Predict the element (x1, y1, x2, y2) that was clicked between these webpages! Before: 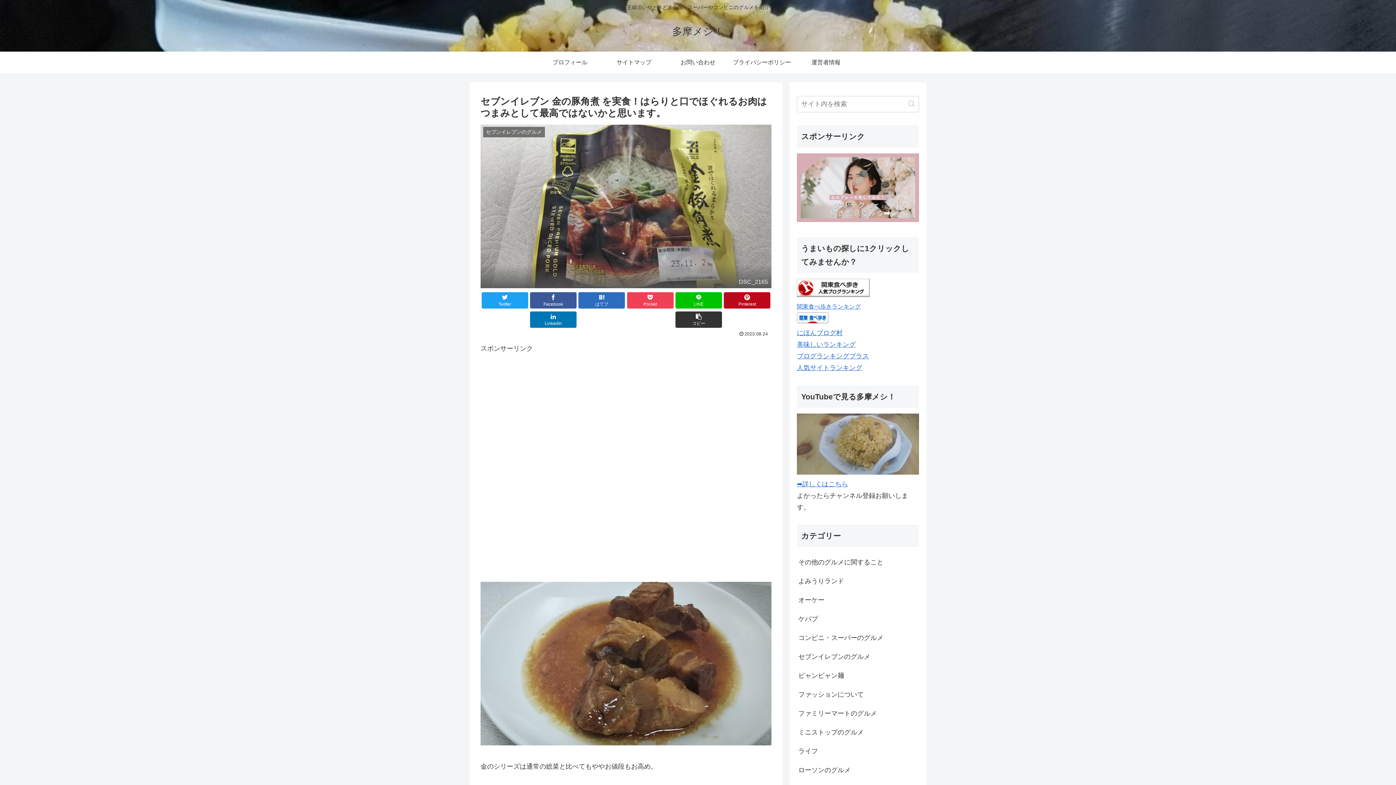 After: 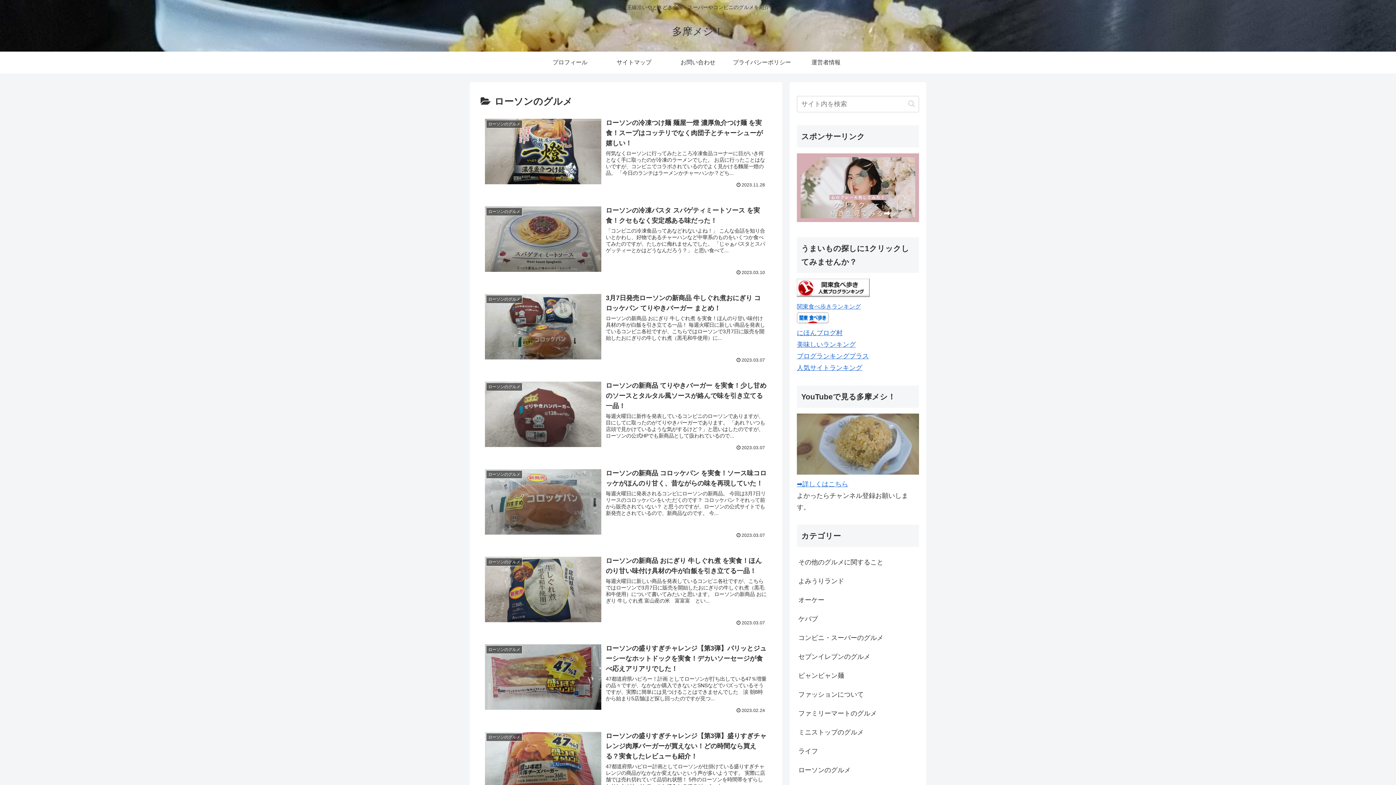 Action: label: ローソンのグルメ bbox: (797, 761, 919, 779)